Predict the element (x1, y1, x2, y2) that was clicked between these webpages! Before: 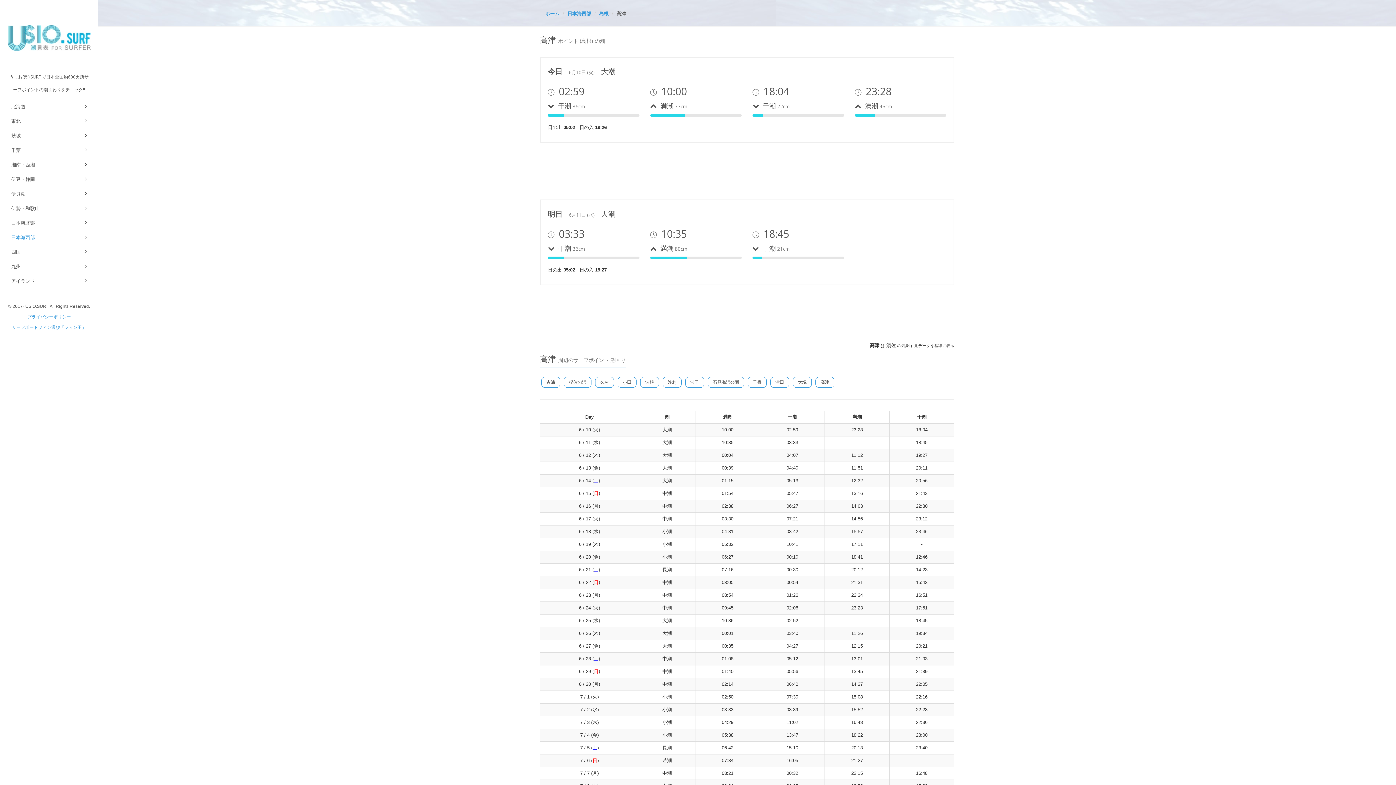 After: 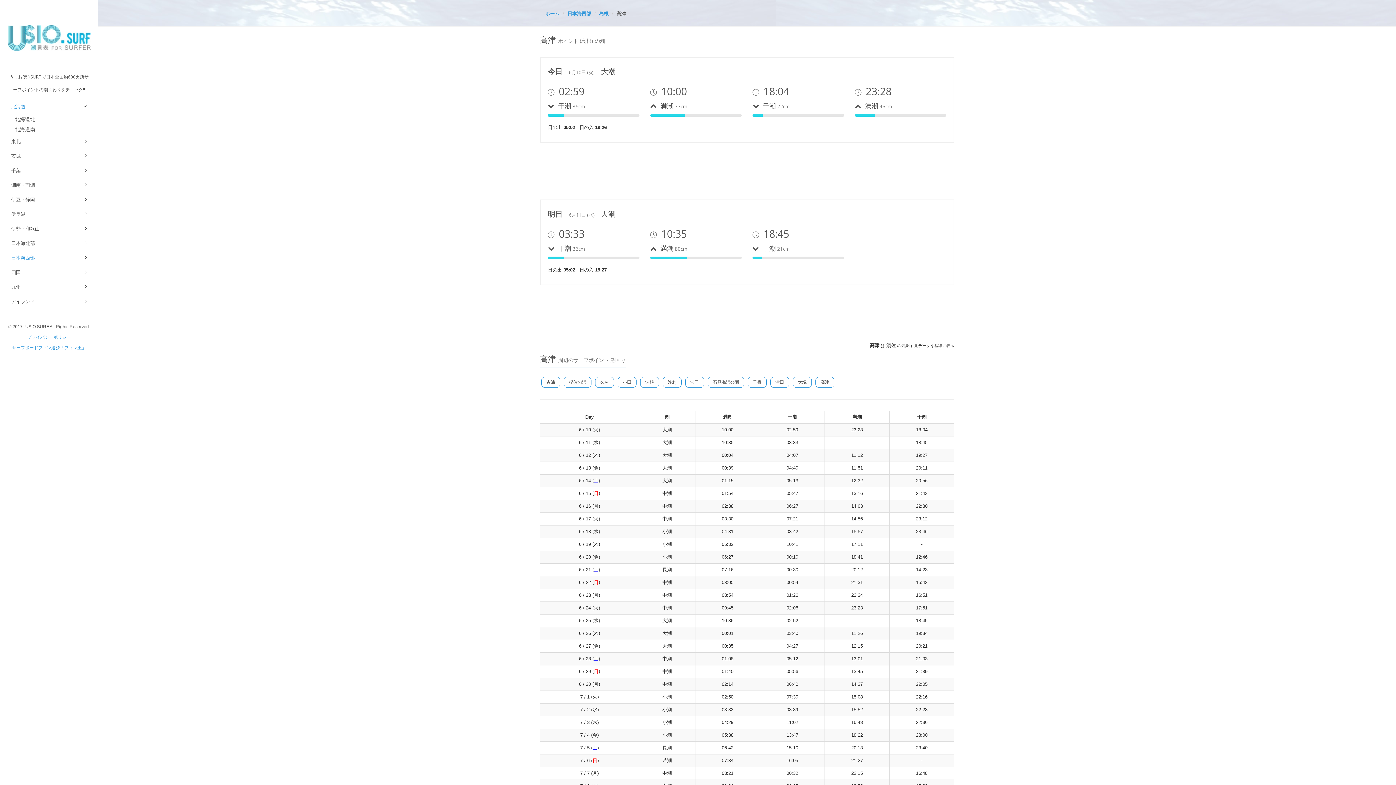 Action: label: 北海道 bbox: (7, 99, 90, 114)